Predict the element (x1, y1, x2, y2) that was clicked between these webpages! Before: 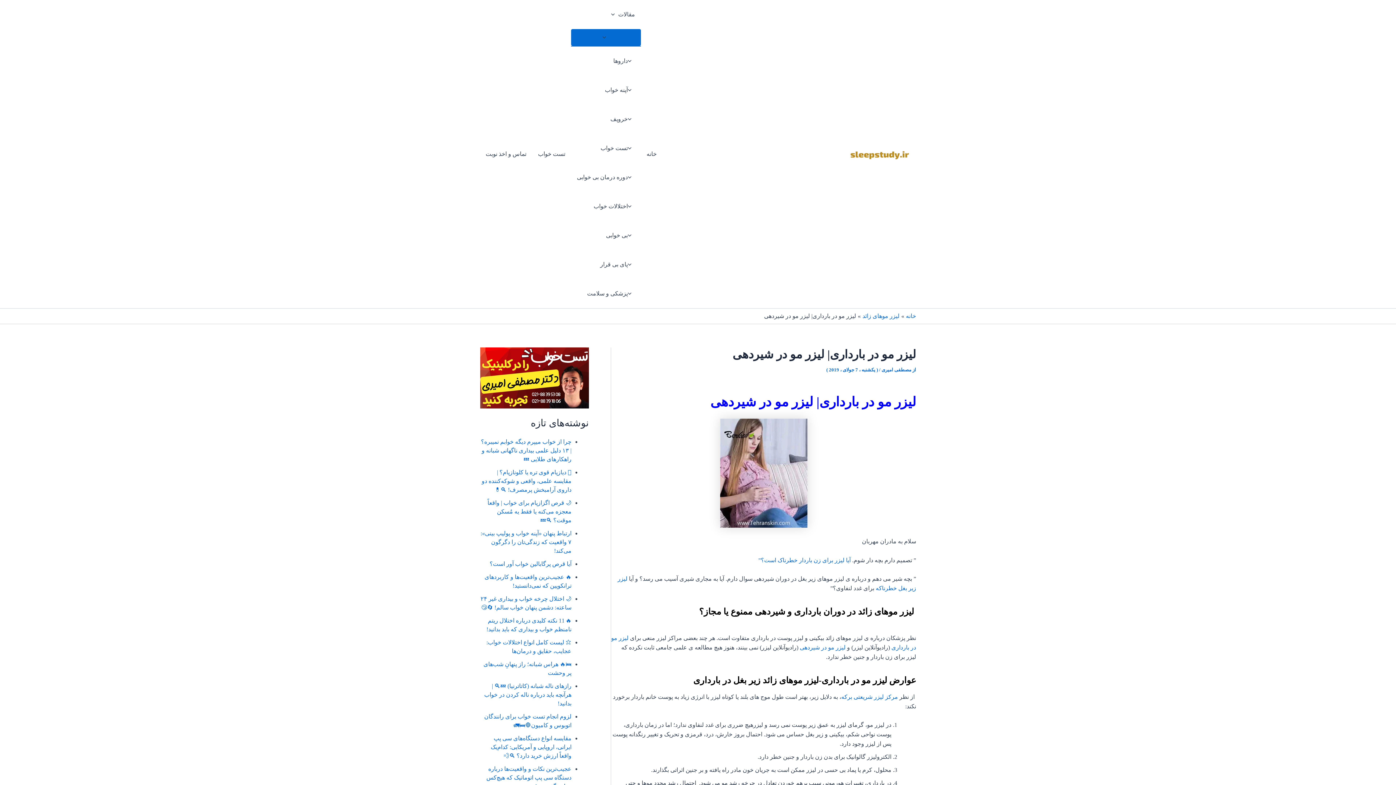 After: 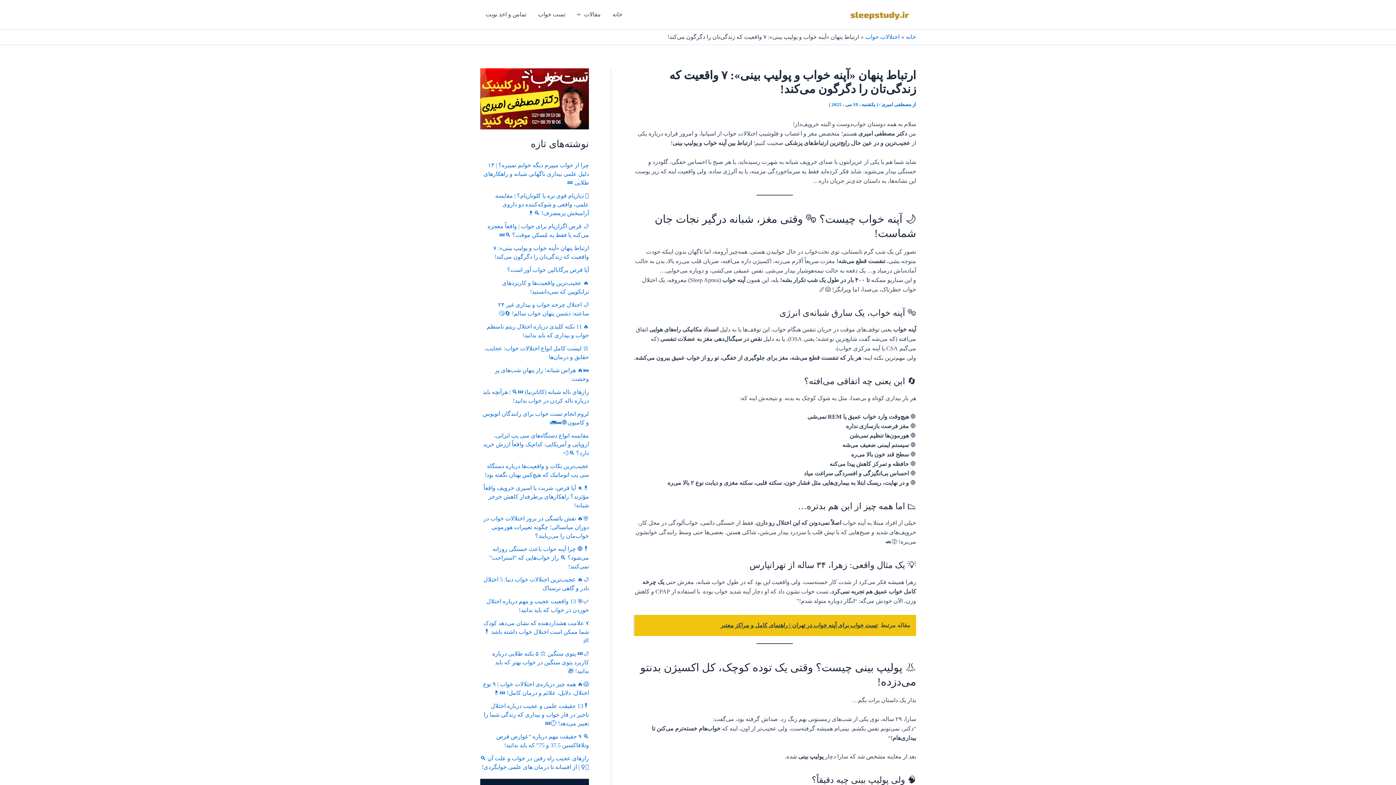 Action: bbox: (480, 530, 571, 554) label: ارتباط پنهان «آپنه خواب و پولیپ بینی»: ۷ واقعیت که زندگی‌تان را دگرگون می‌کند!